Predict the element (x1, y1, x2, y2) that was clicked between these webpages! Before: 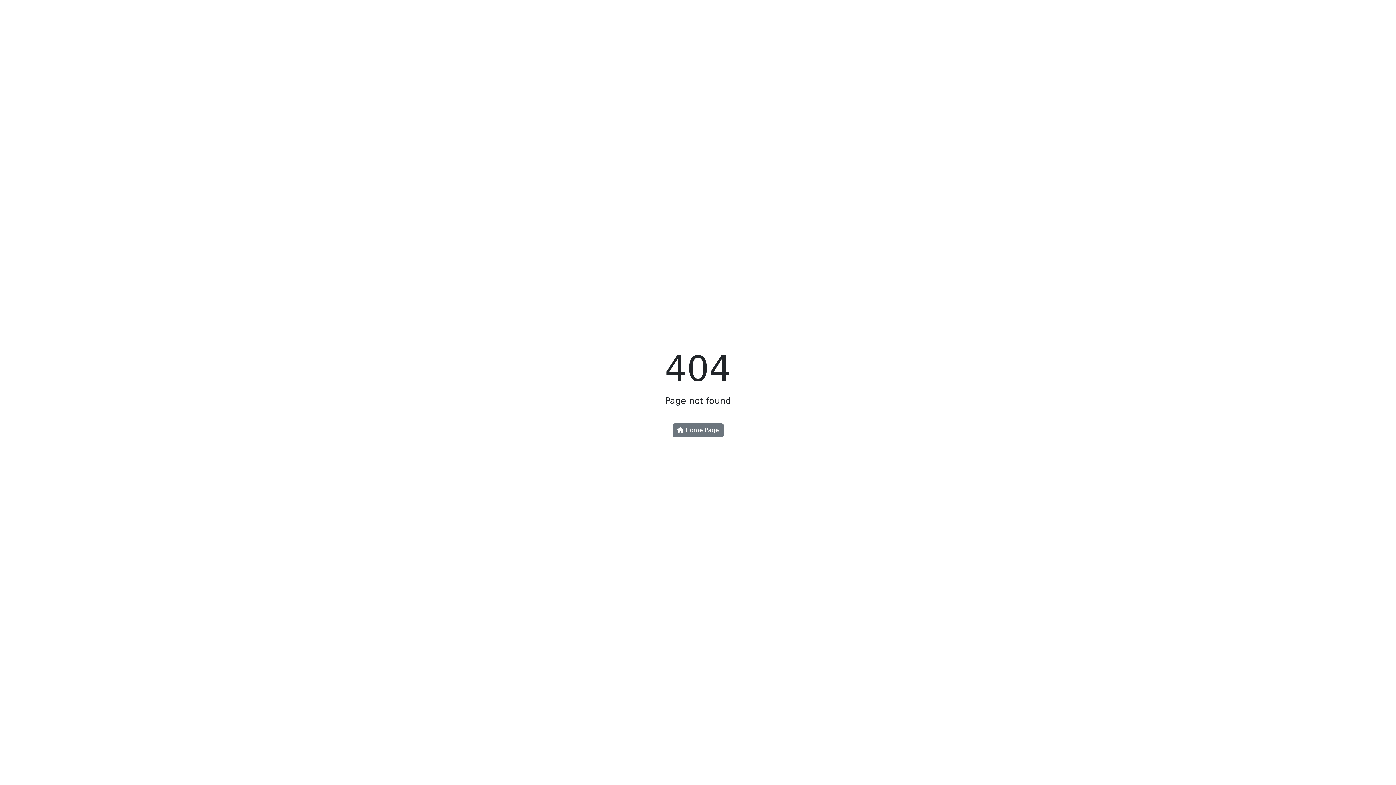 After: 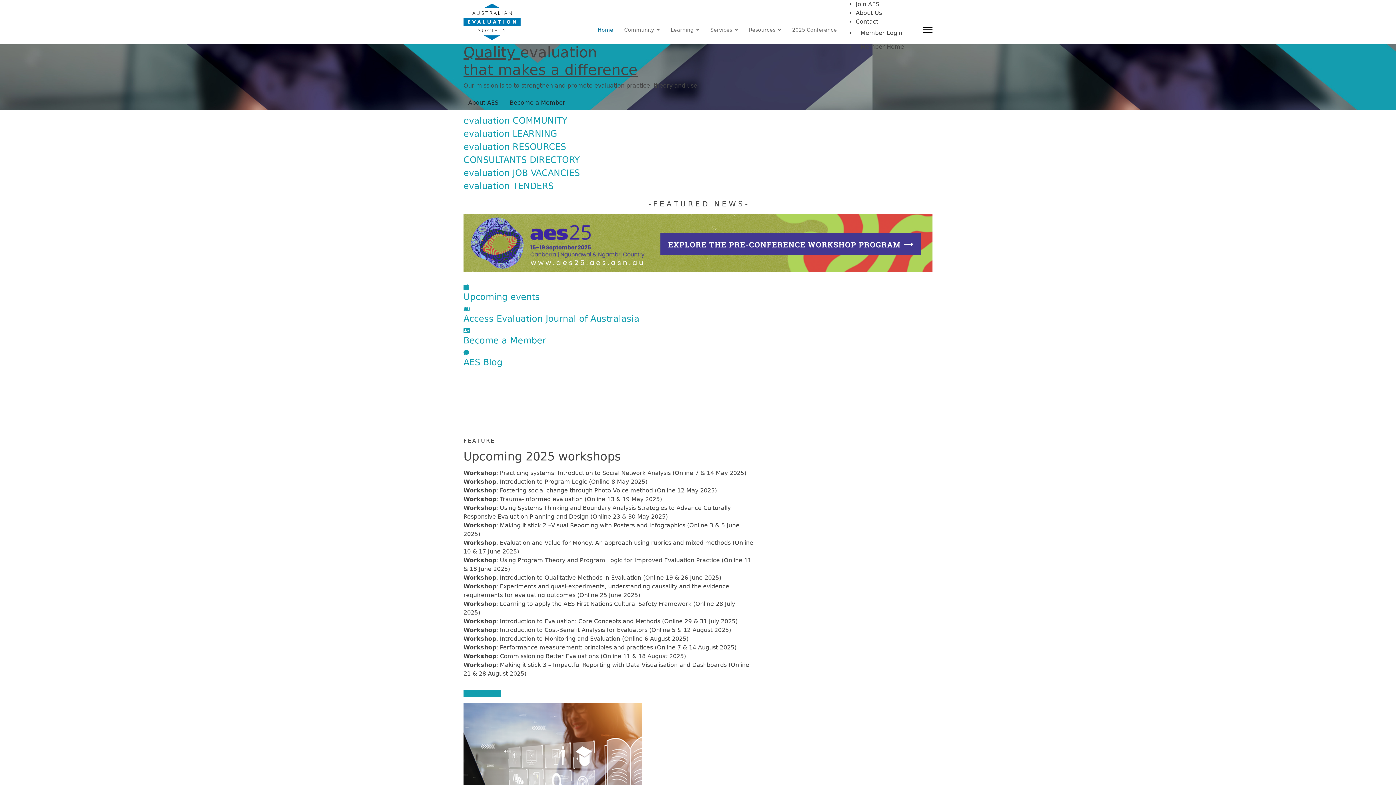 Action: label:  Home Page bbox: (672, 423, 723, 437)